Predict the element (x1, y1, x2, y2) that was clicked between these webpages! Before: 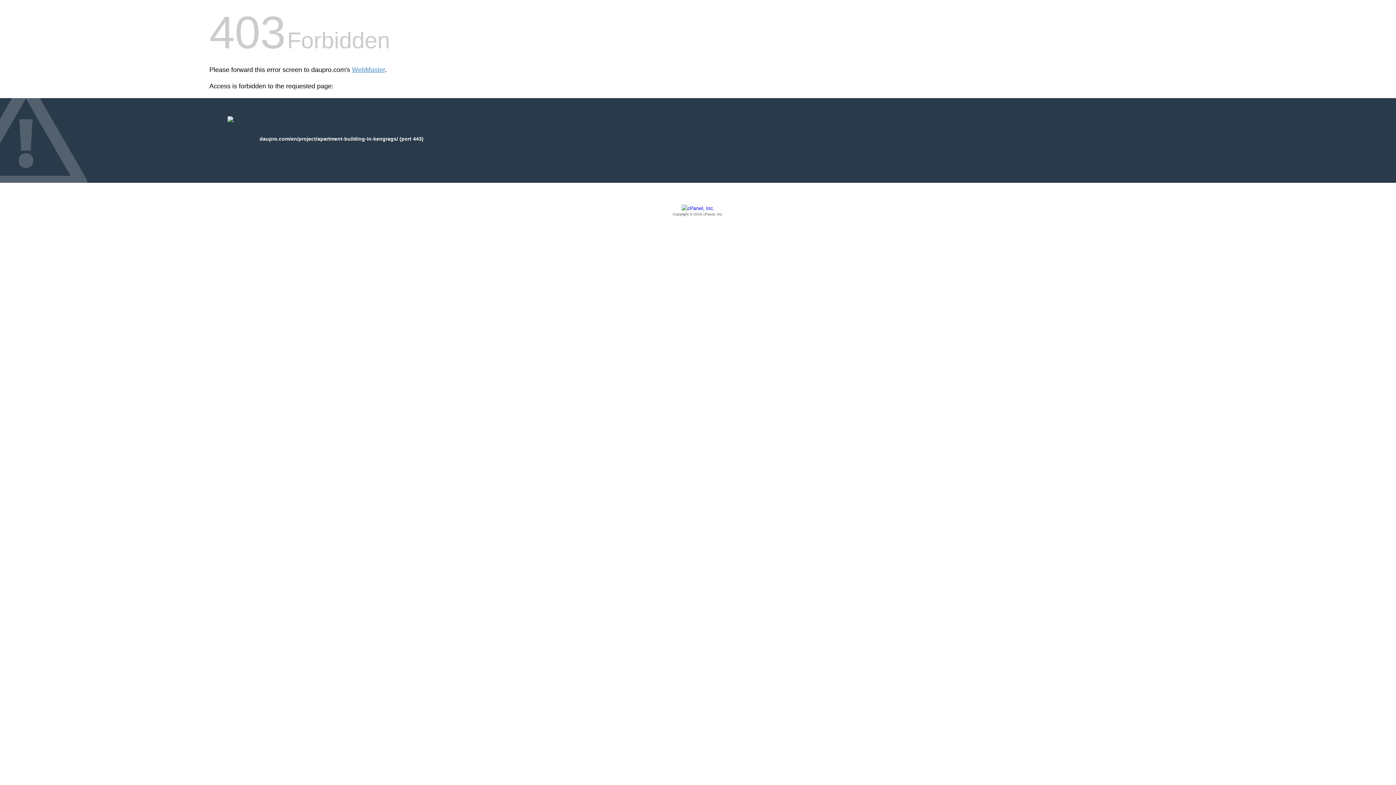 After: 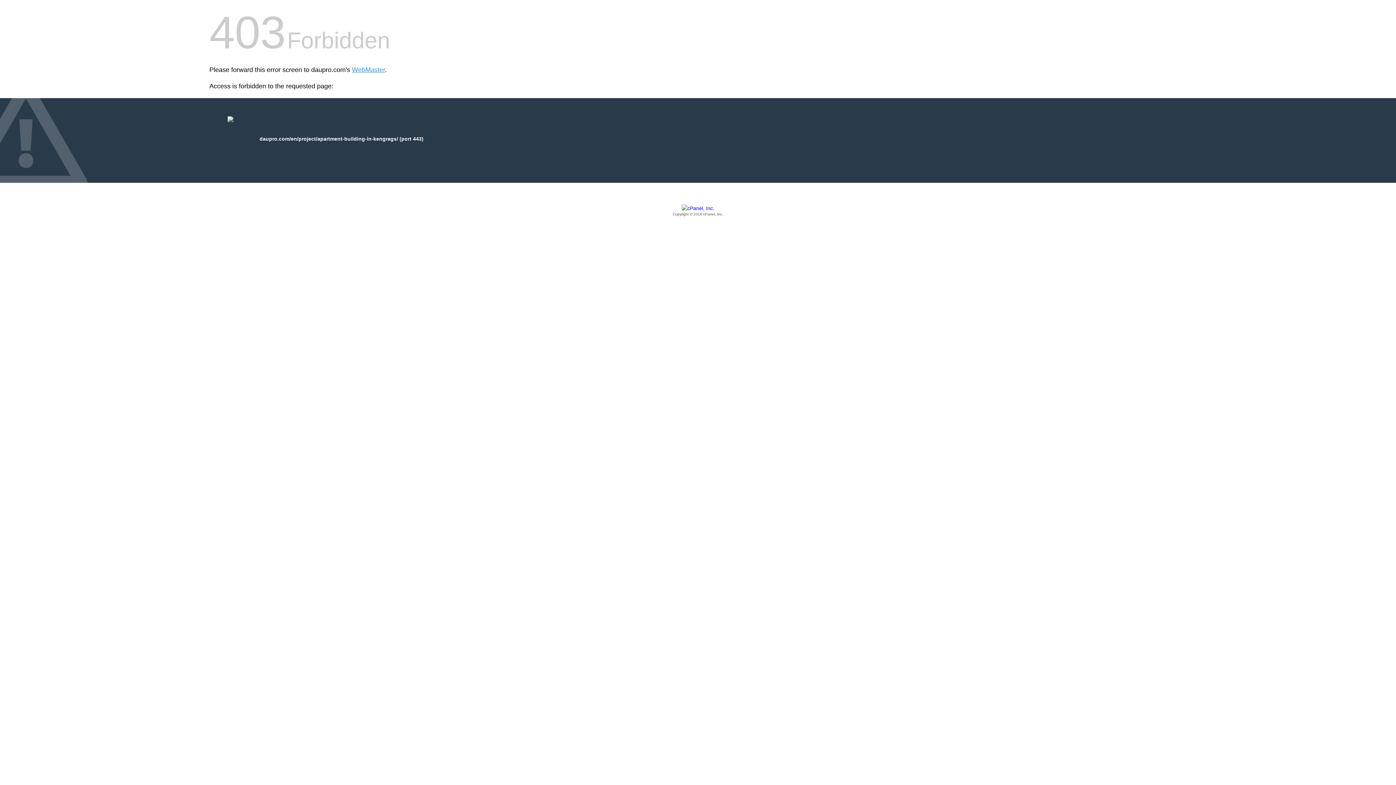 Action: bbox: (209, 205, 1186, 217) label: Copyright © 2016 cPanel, Inc.